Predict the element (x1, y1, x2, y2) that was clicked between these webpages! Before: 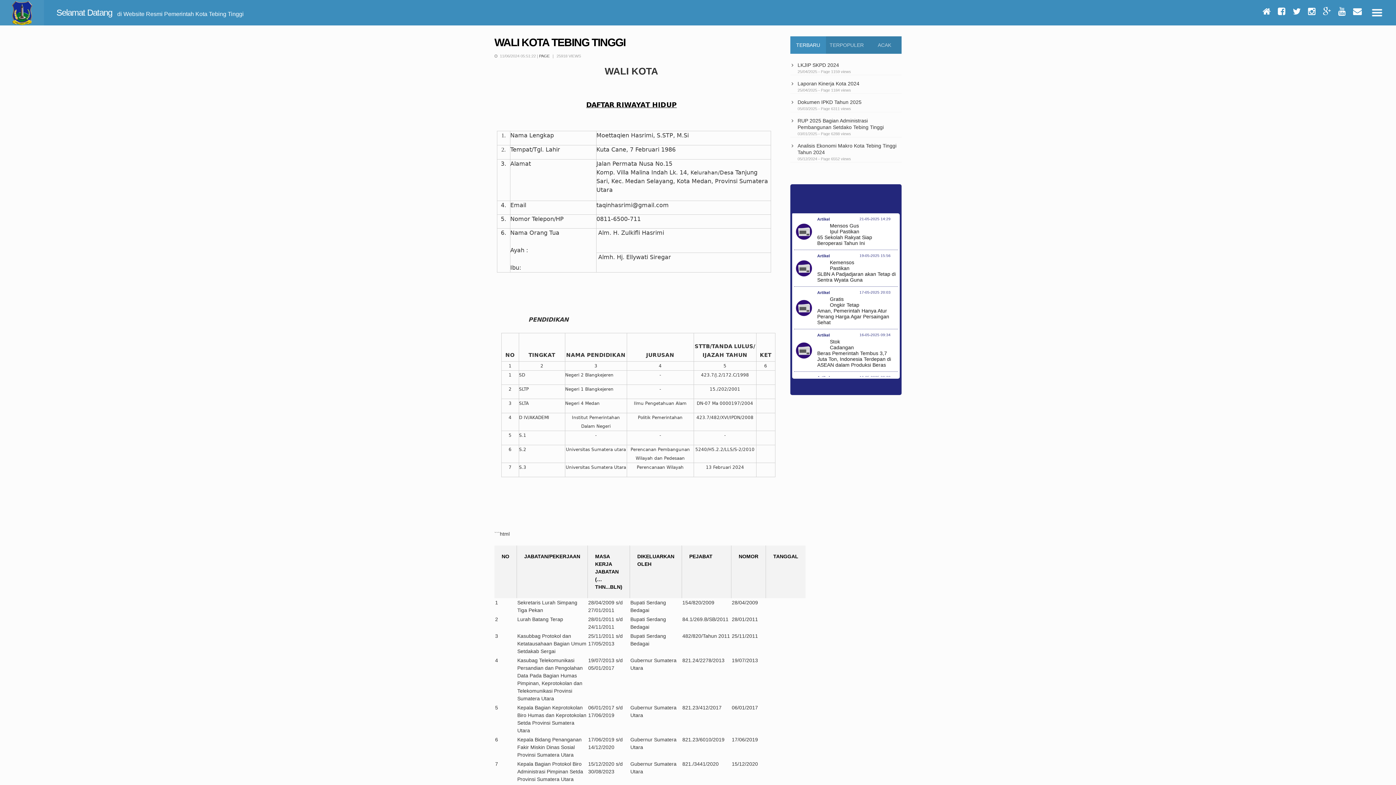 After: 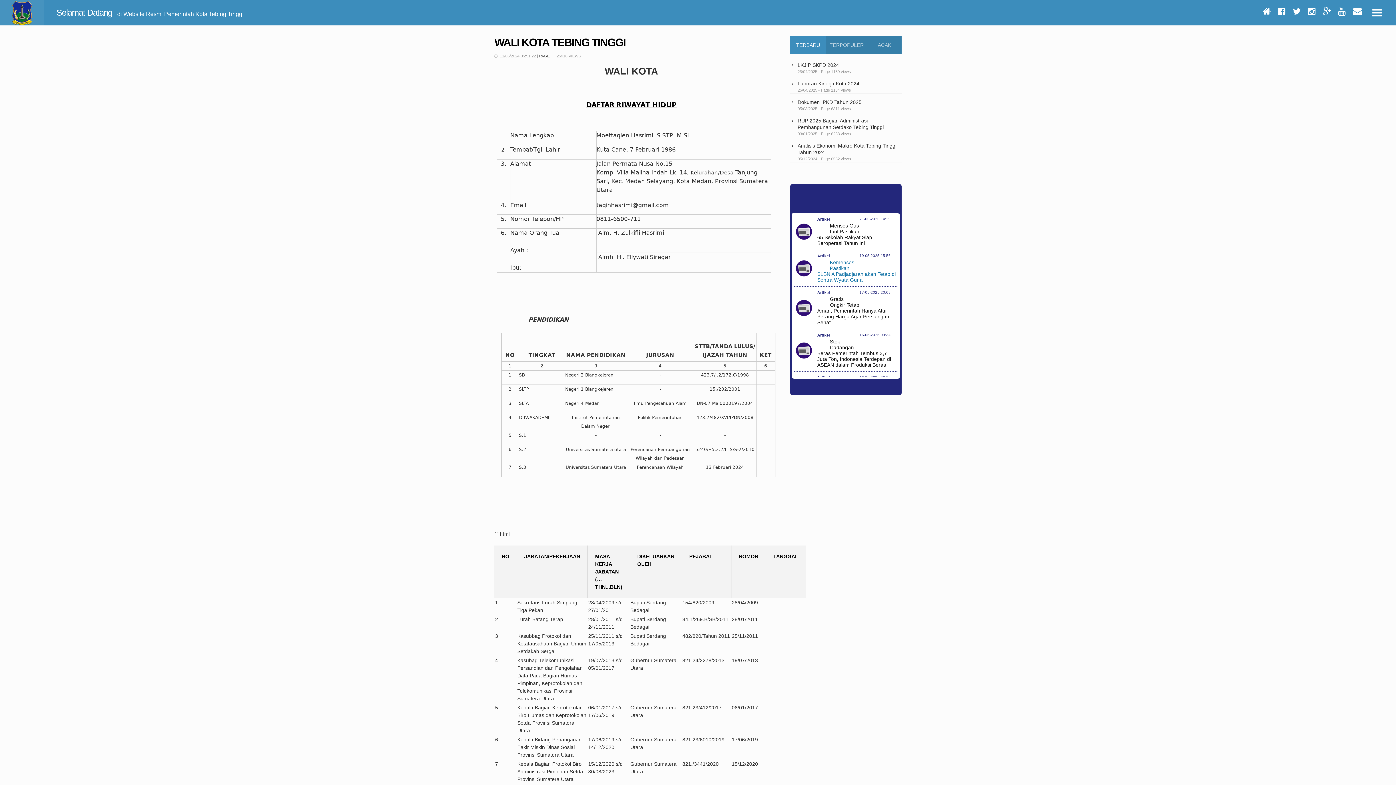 Action: bbox: (817, 259, 896, 282) label: Kemensos Pastikan SLBN A Padjadjaran akan Tetap di Sentra Wyata Guna